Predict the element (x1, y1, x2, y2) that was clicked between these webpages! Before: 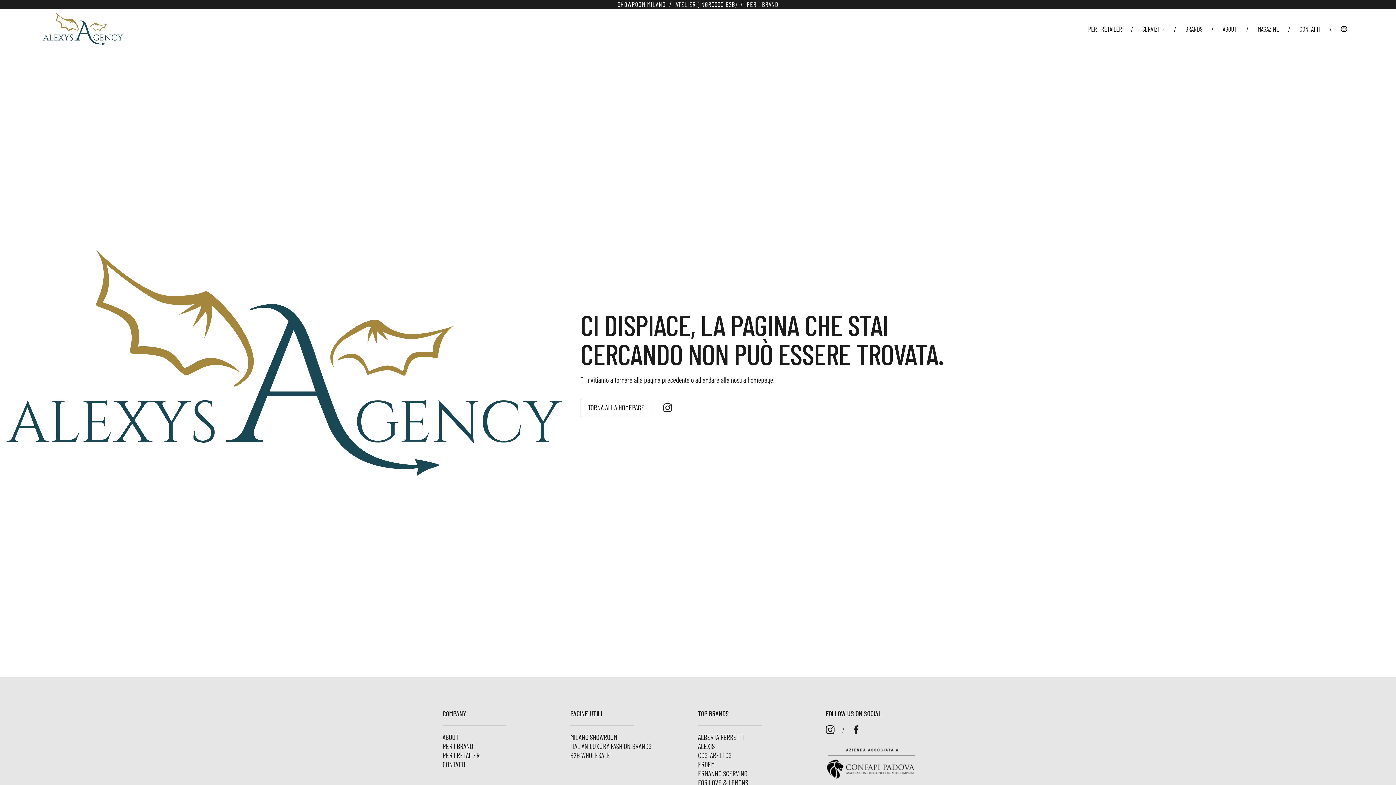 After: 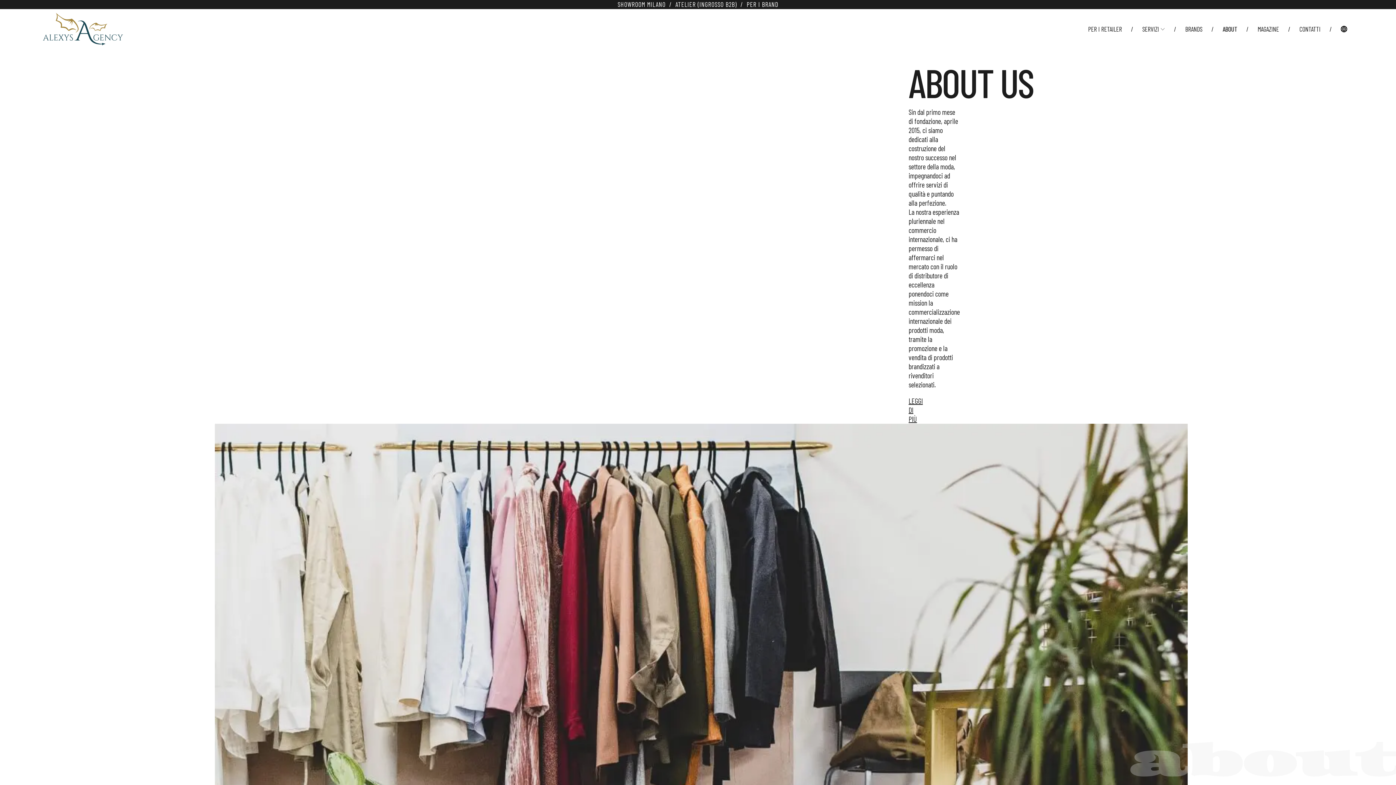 Action: bbox: (1223, 24, 1237, 33) label: ABOUT